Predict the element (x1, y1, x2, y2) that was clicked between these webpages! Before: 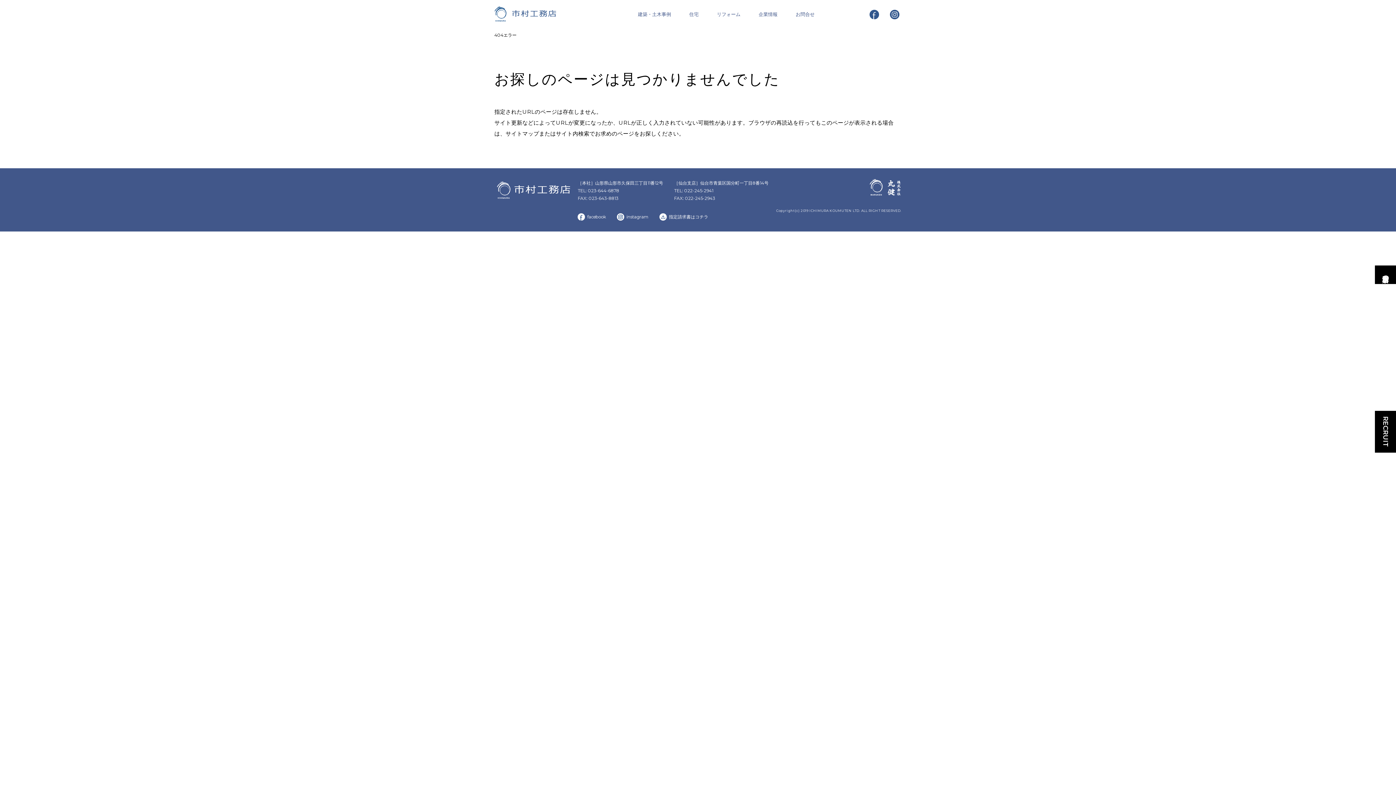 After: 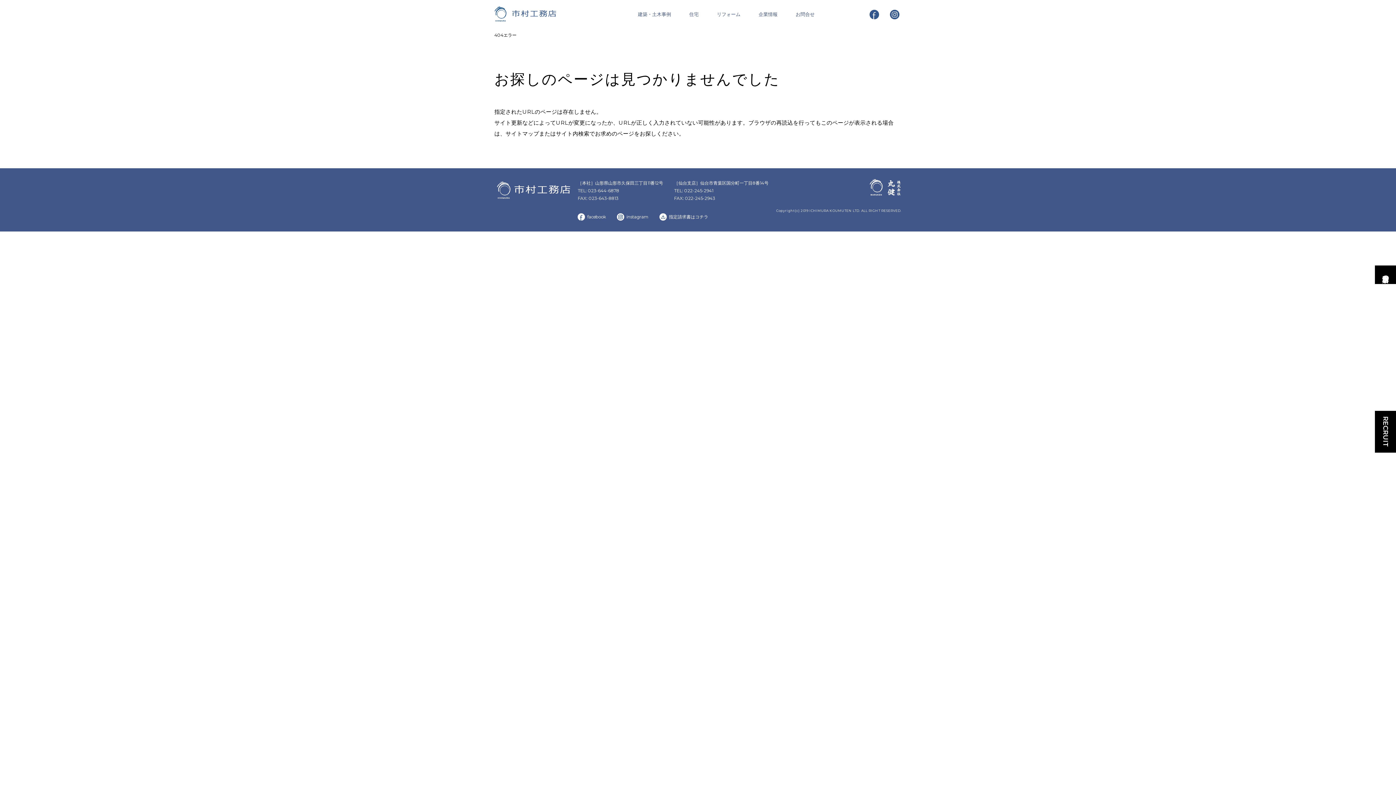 Action: bbox: (890, 9, 899, 19)